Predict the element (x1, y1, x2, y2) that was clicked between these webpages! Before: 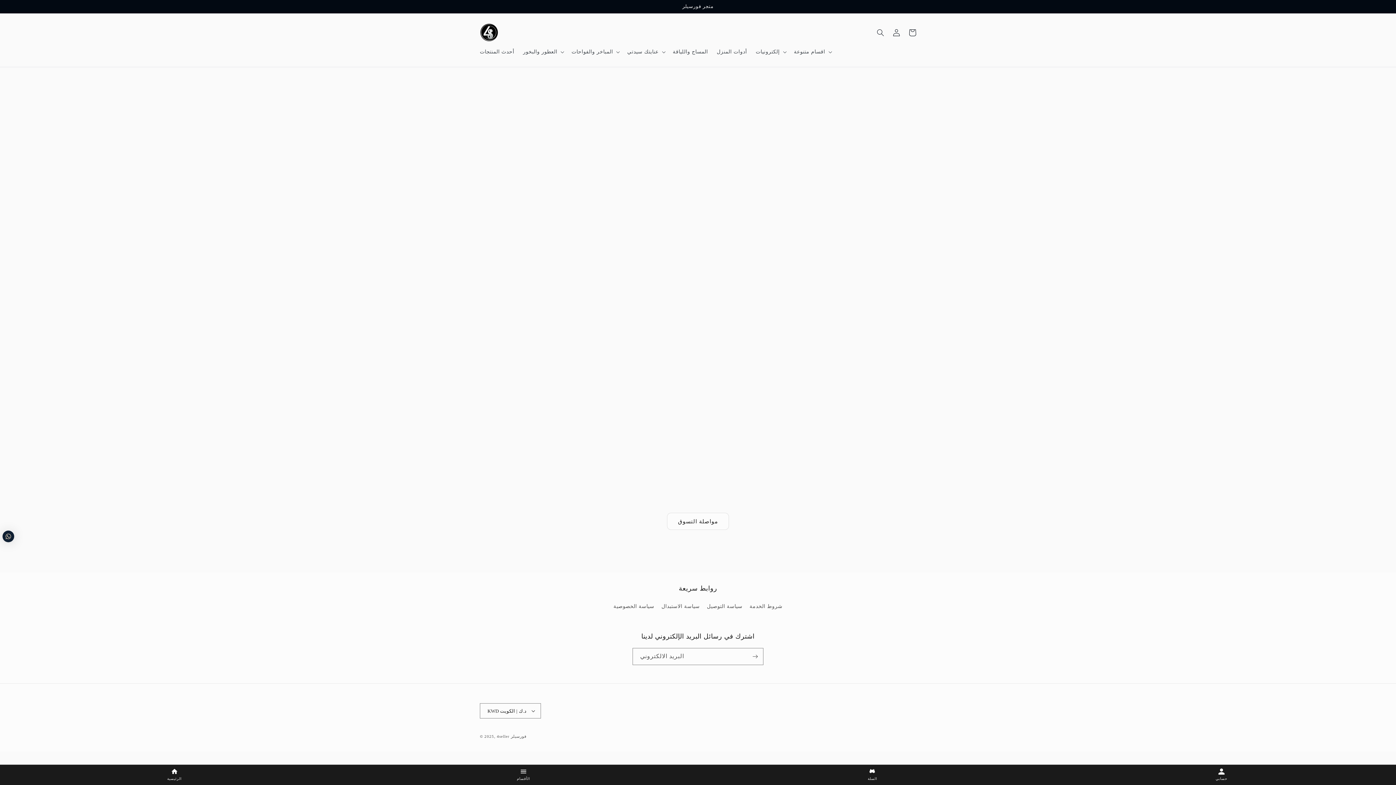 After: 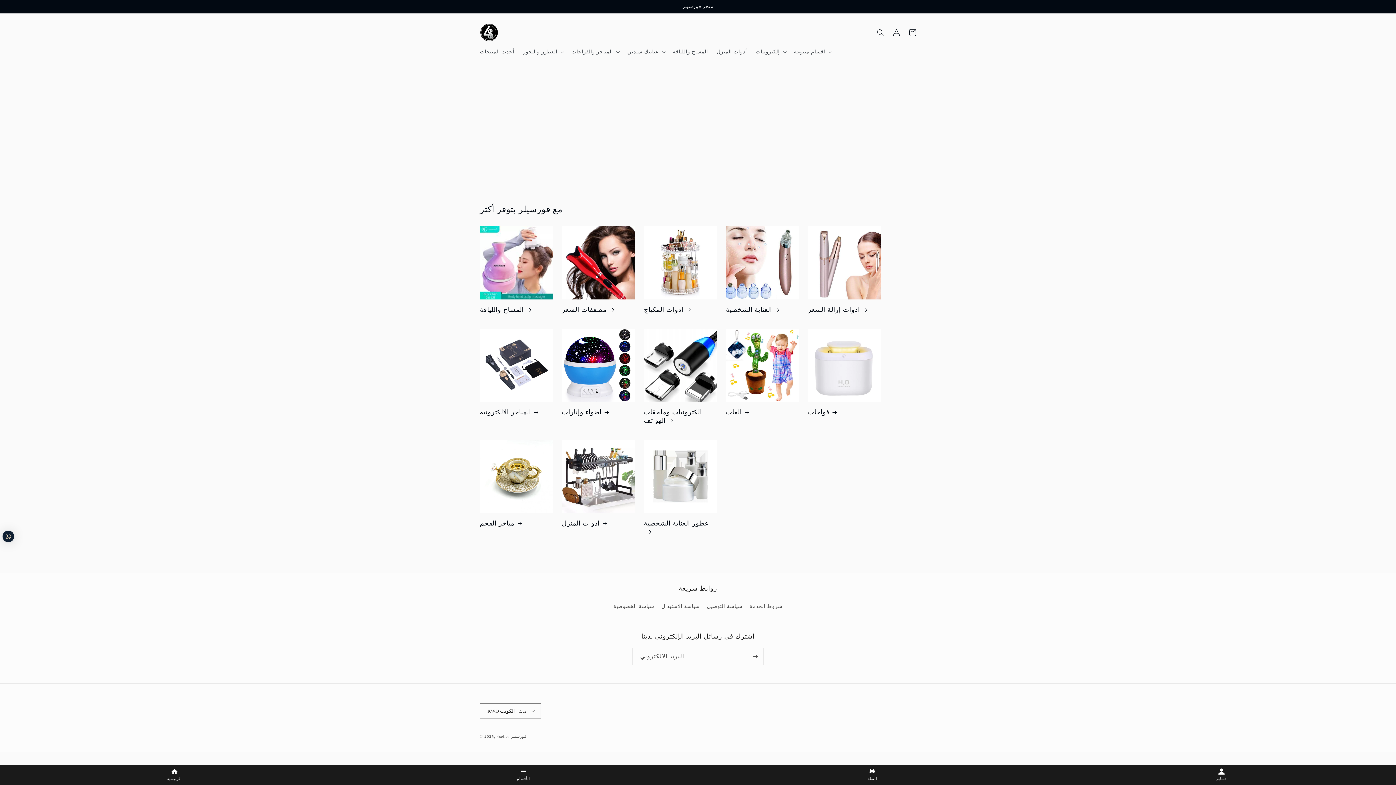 Action: bbox: (477, 20, 500, 44)